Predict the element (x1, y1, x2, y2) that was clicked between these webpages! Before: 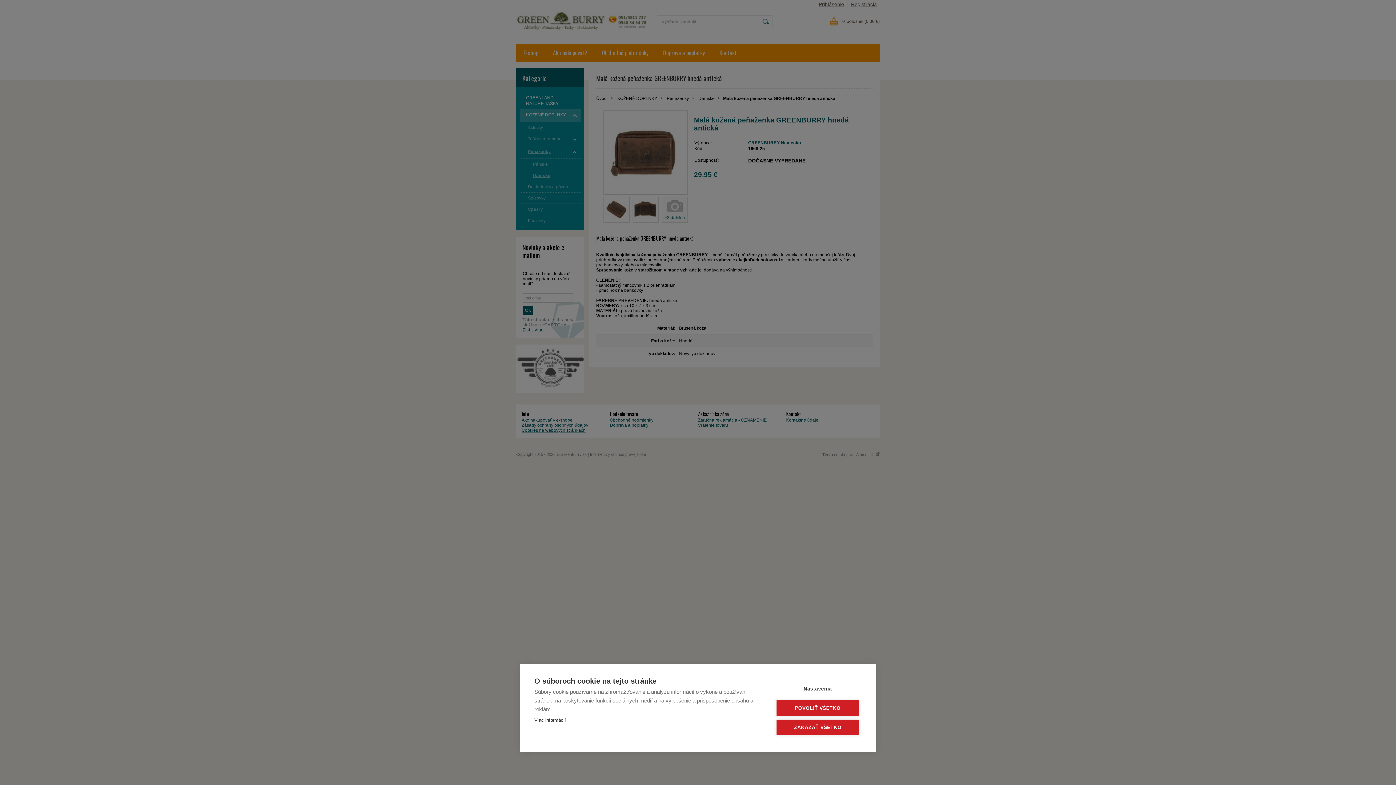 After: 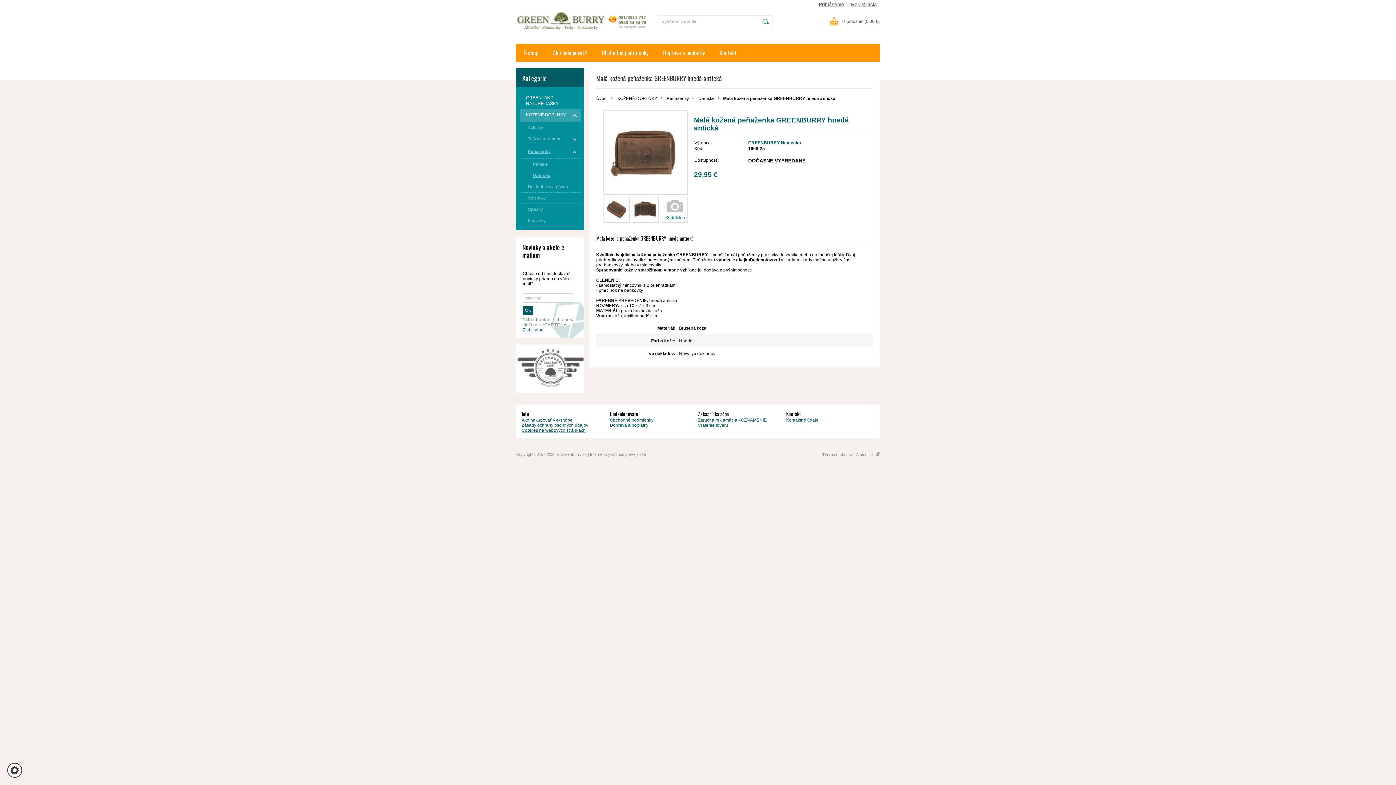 Action: bbox: (776, 700, 859, 716) label: POVOLIŤ VŠETKO